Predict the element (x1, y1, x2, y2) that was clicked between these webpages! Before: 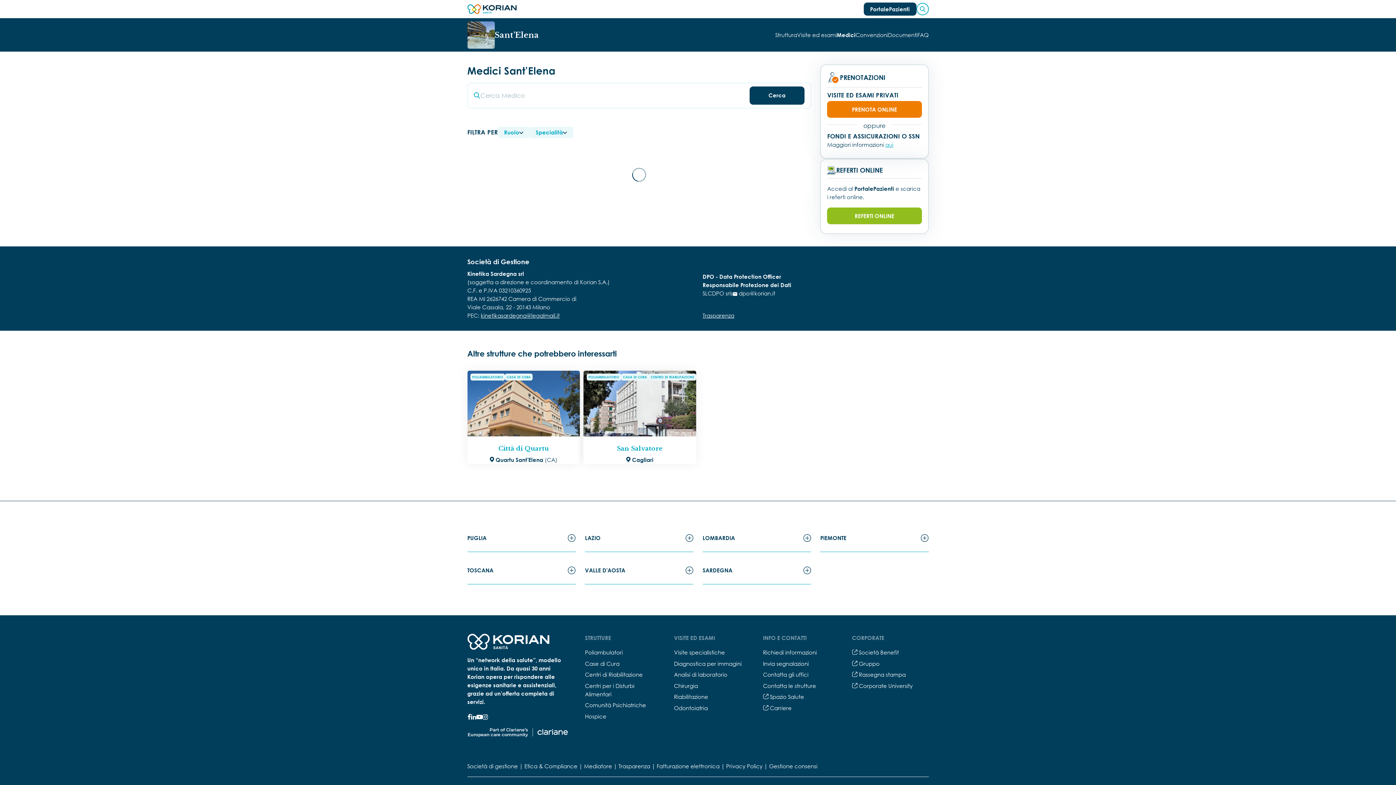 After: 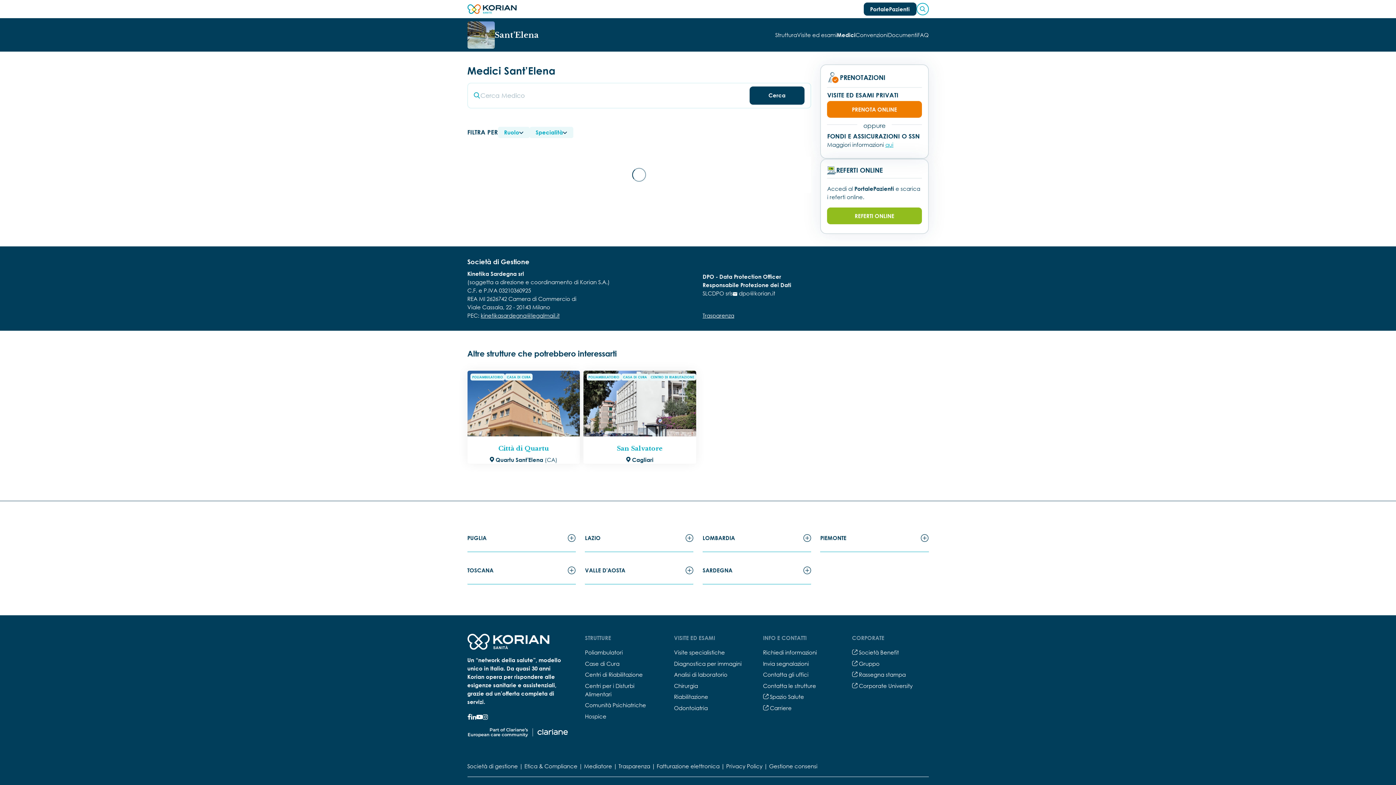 Action: bbox: (827, 101, 922, 117) label: PRENOTA ONLINE